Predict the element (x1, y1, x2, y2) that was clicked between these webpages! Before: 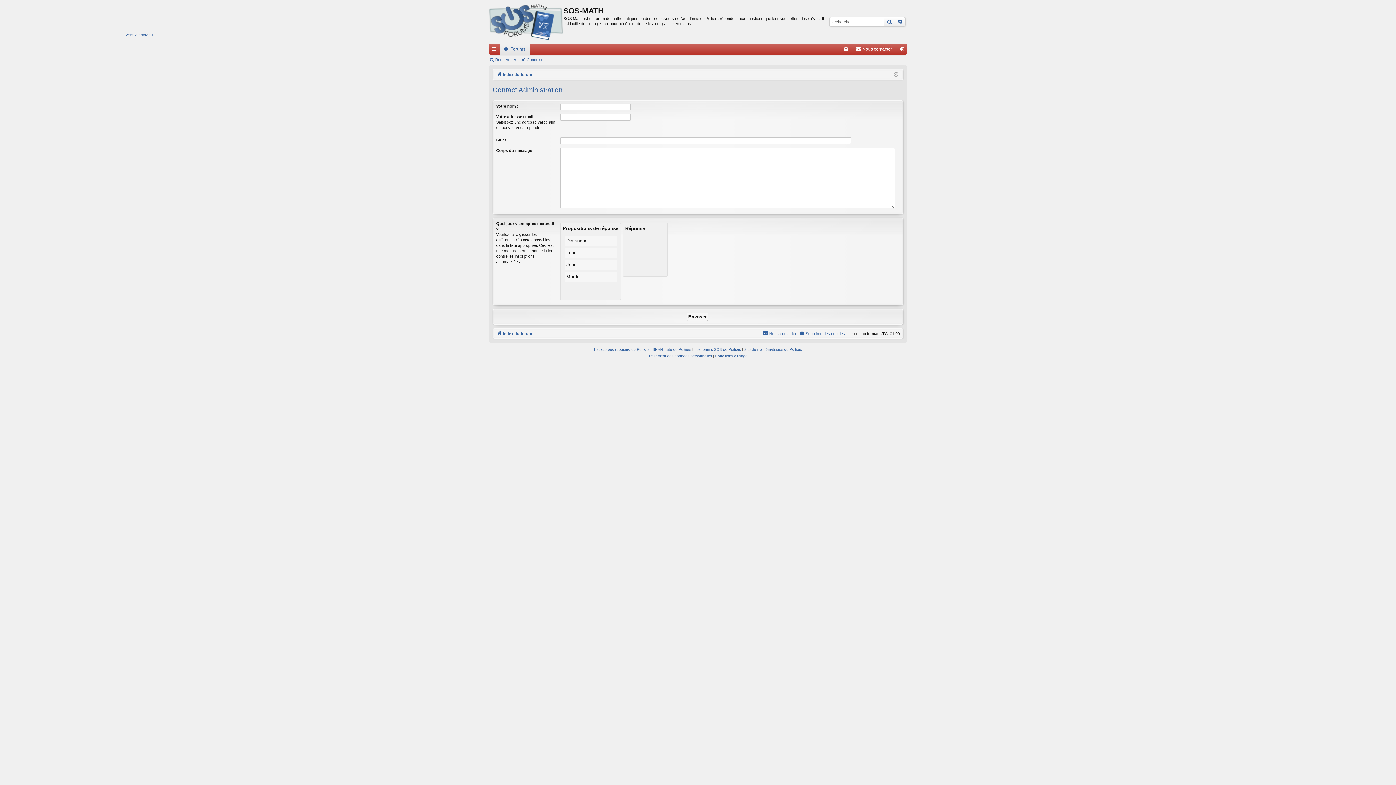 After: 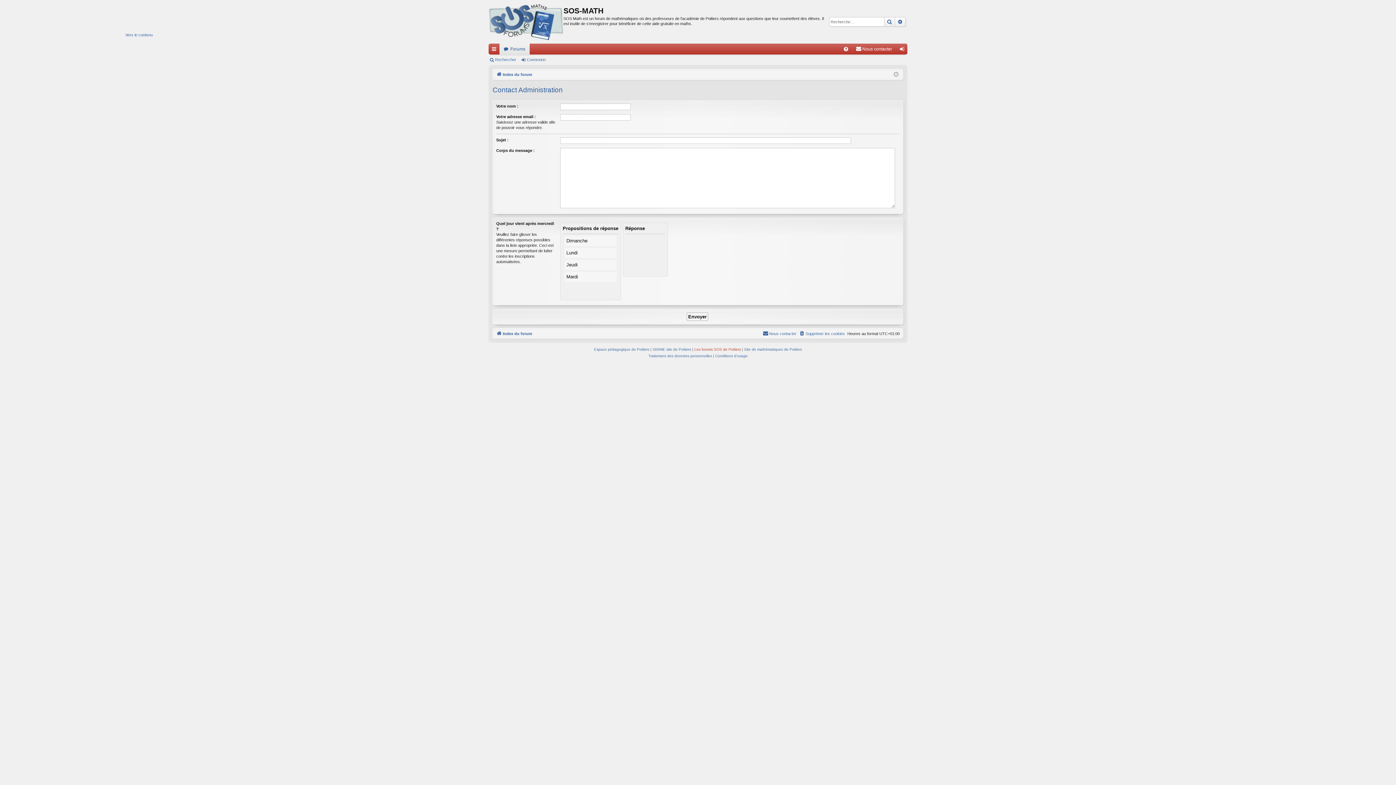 Action: label: Les forums SOS de Poitiers bbox: (694, 346, 741, 353)